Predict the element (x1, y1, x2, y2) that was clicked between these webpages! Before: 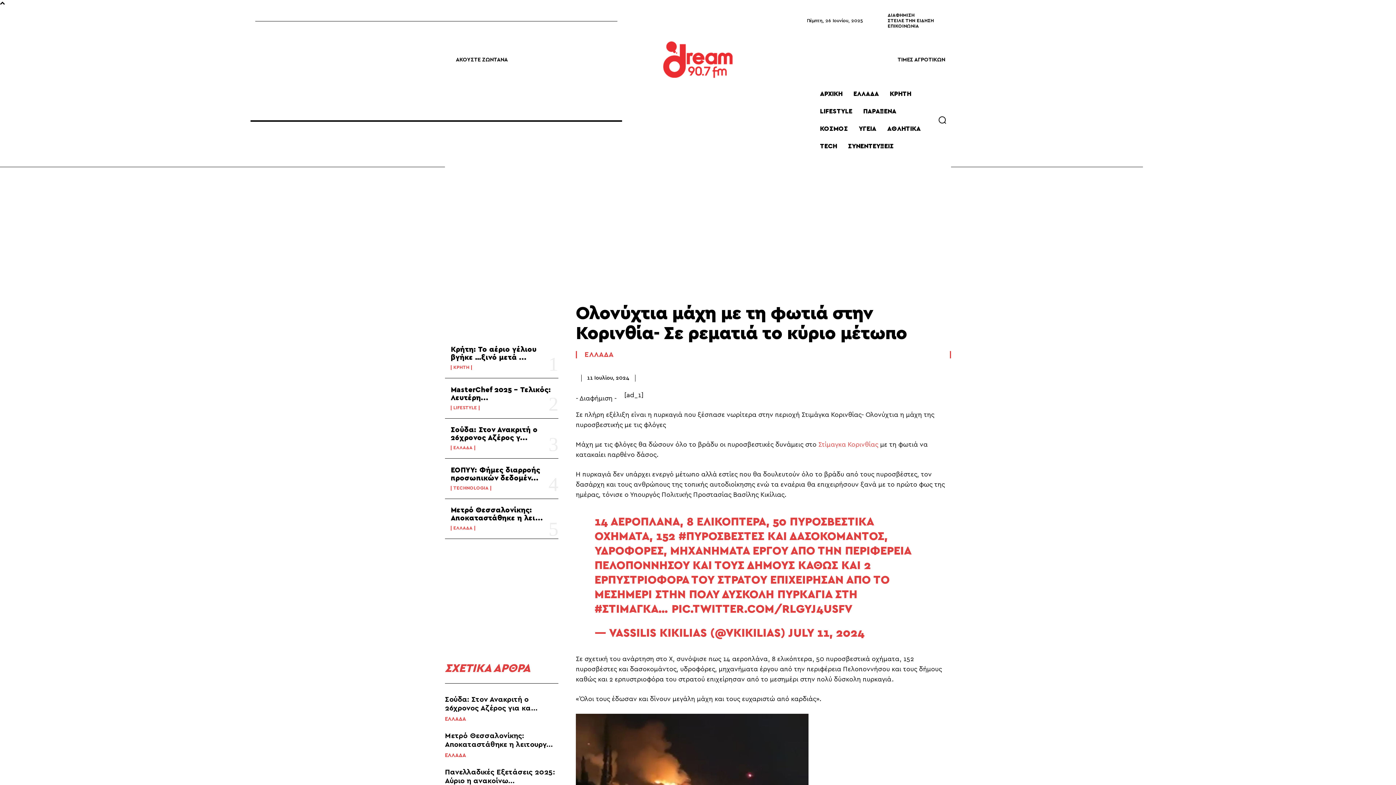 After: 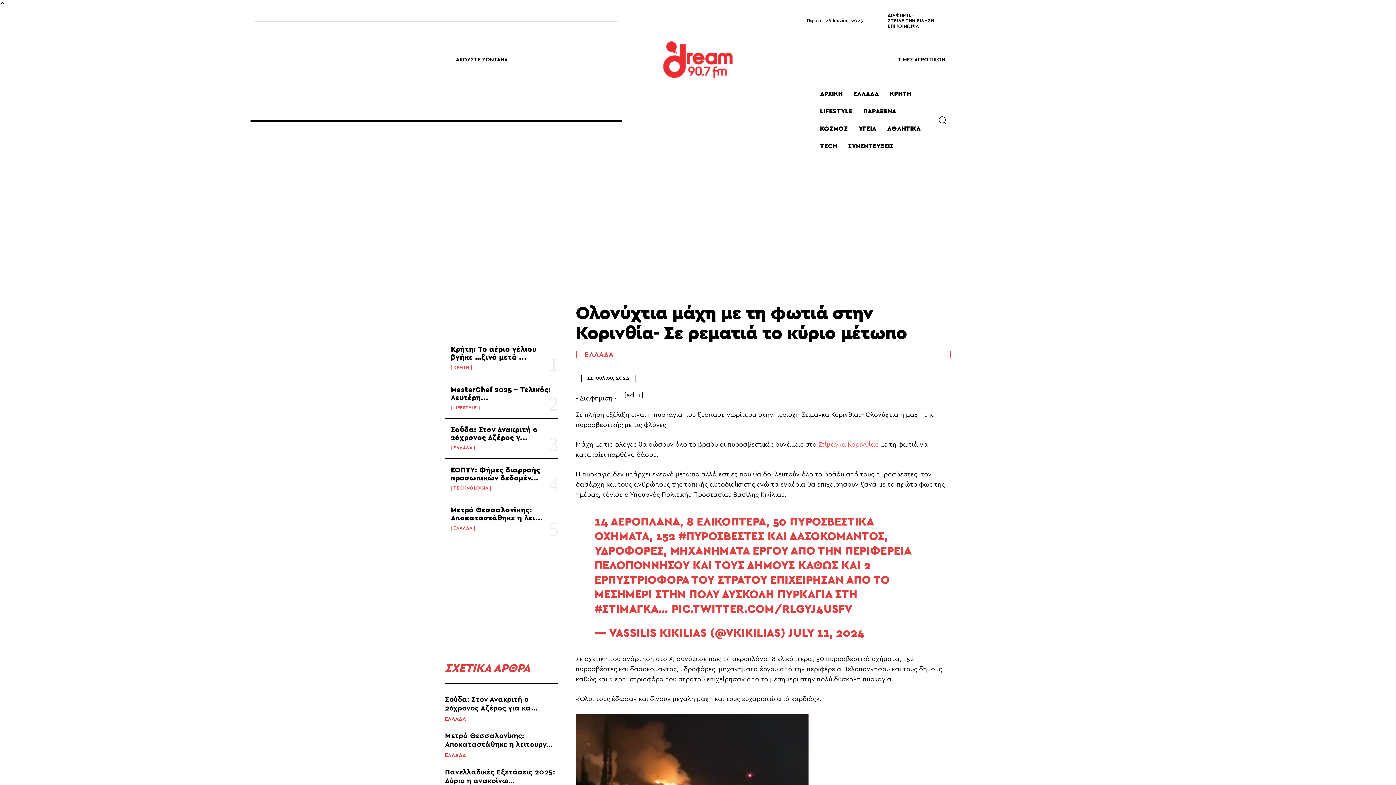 Action: label:  Στίμαγκα Κορινθίας bbox: (816, 441, 878, 448)